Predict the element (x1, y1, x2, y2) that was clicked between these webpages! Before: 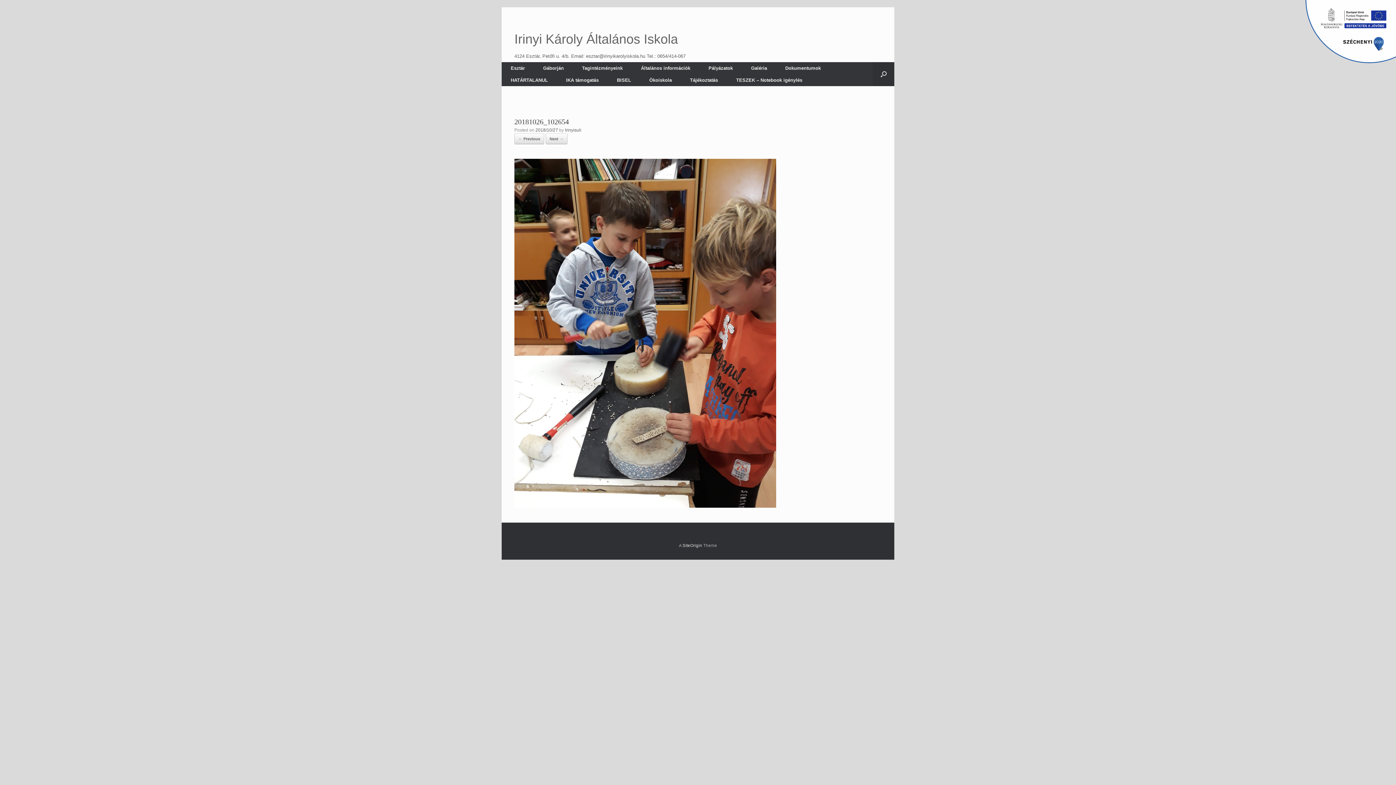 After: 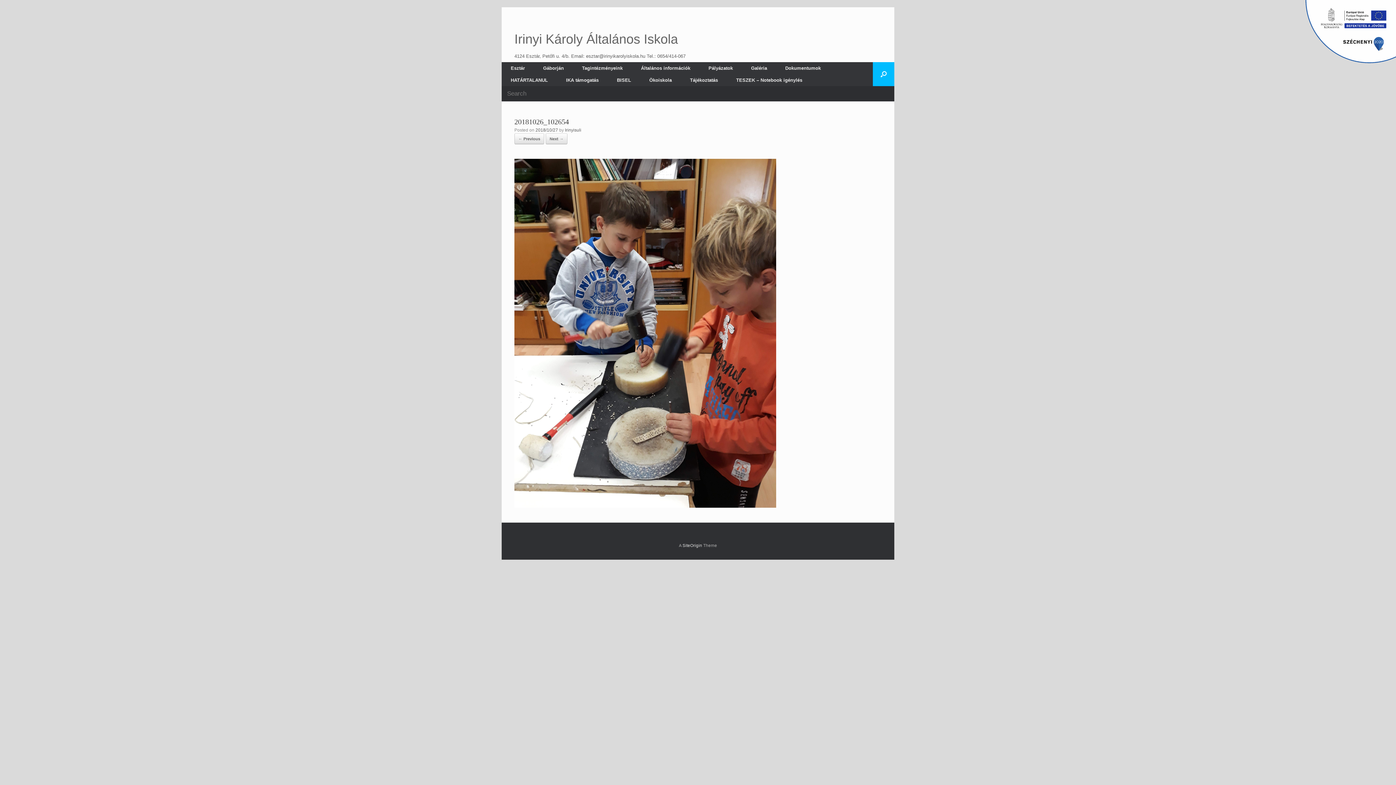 Action: bbox: (873, 62, 894, 86) label: Open the search